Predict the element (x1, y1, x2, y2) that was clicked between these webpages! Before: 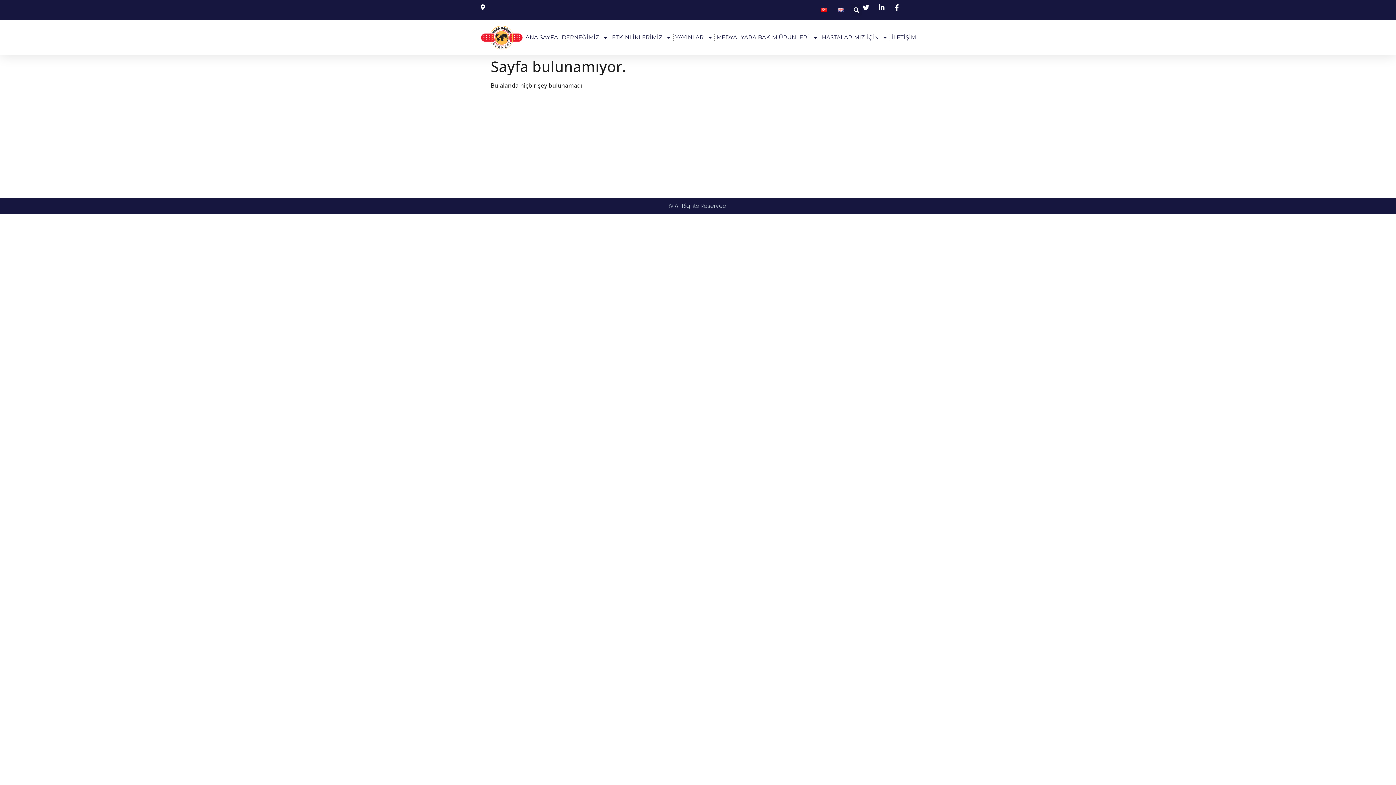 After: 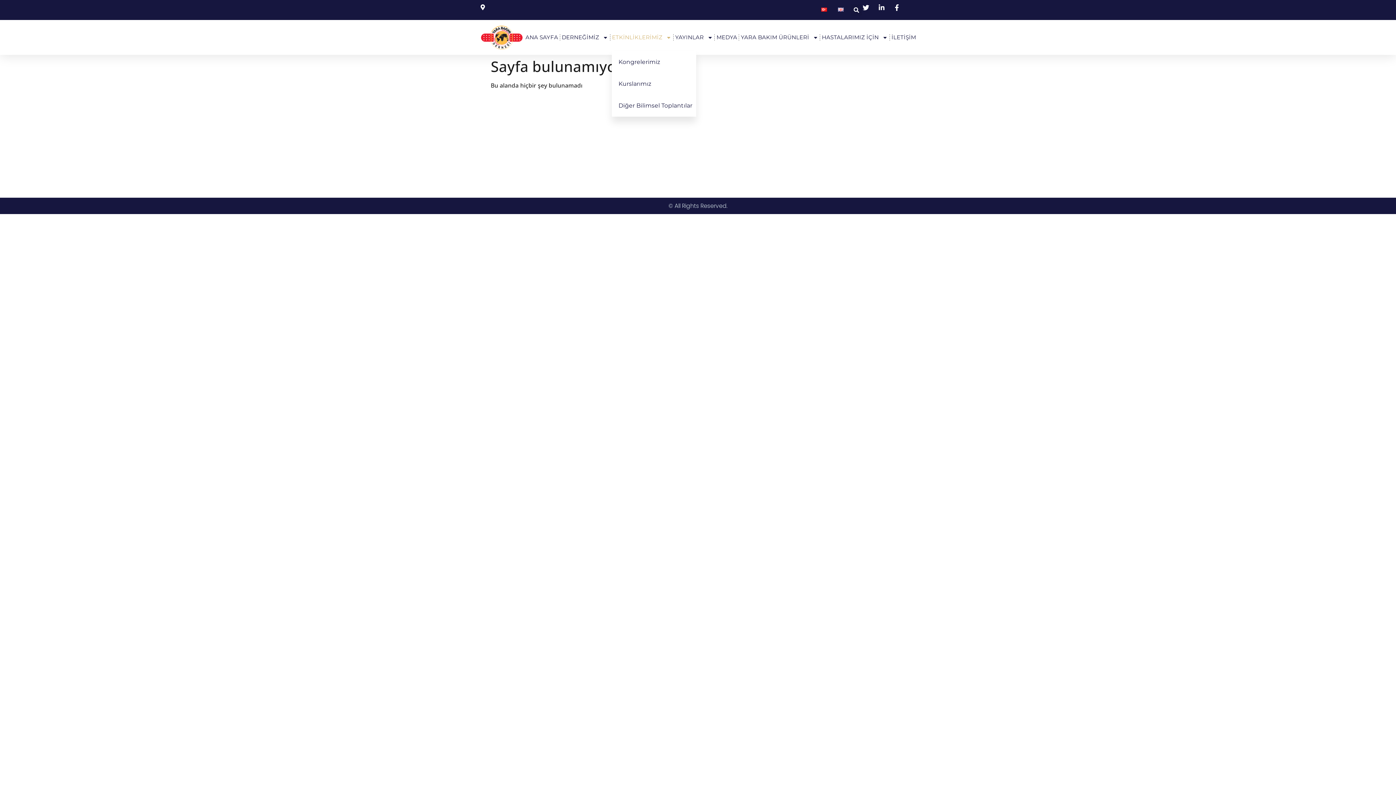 Action: bbox: (612, 29, 671, 45) label: ETKİNLİKLERİMİZ